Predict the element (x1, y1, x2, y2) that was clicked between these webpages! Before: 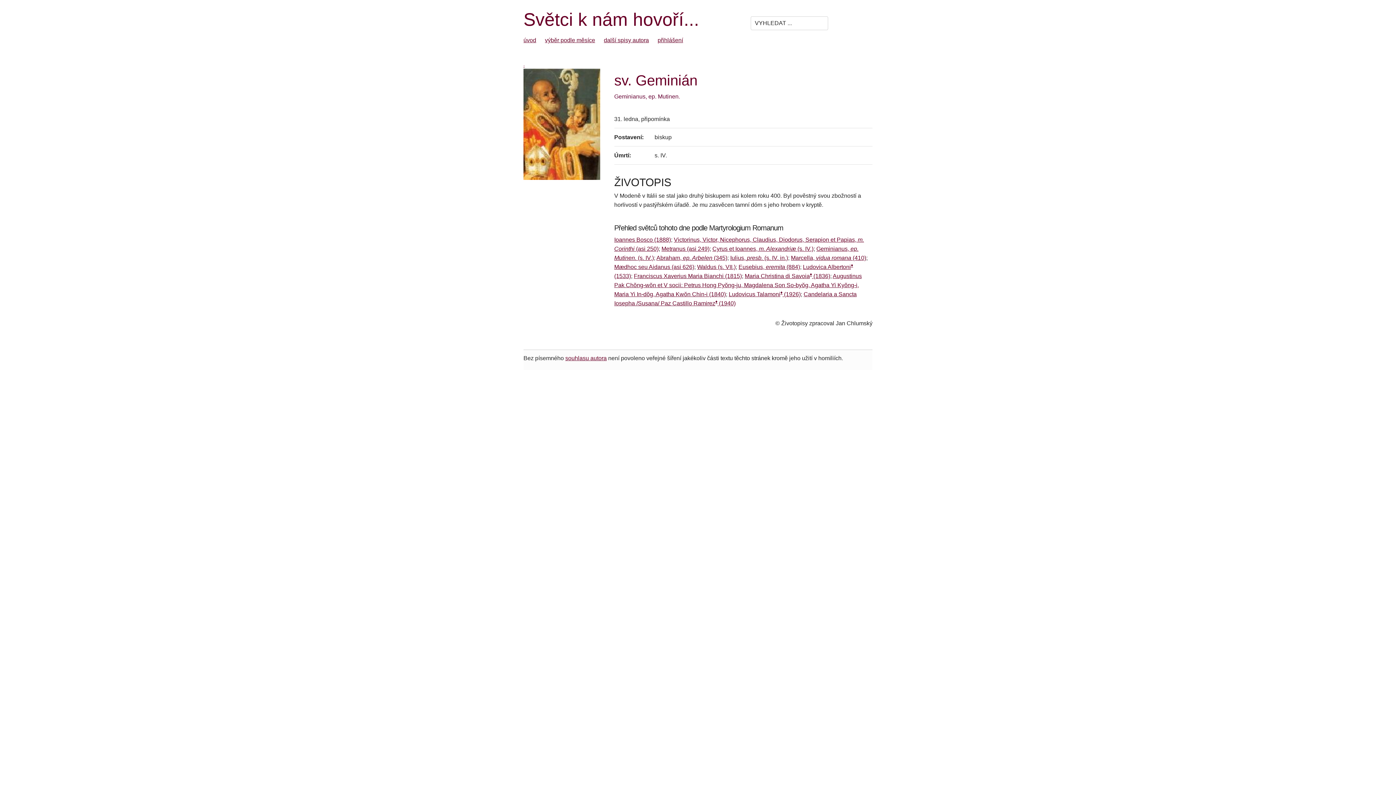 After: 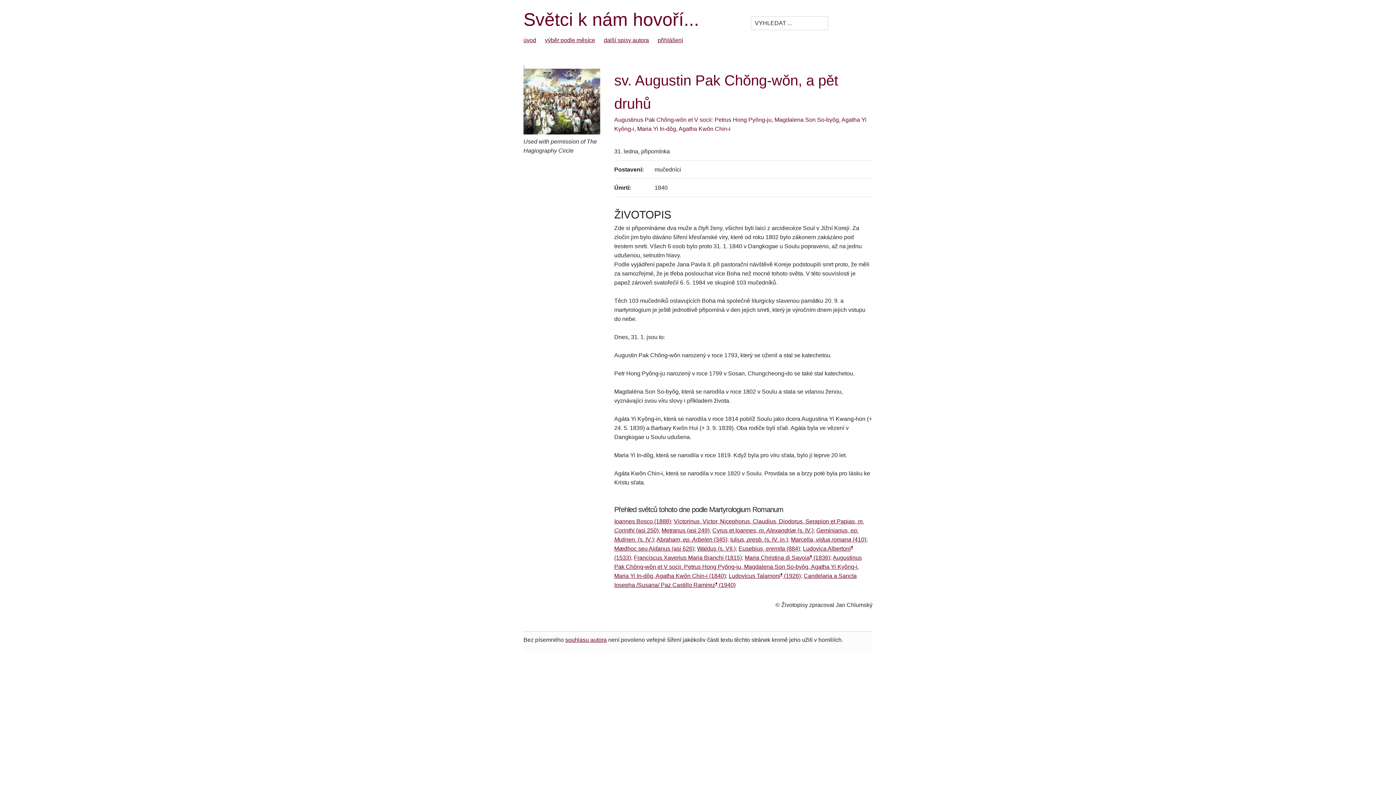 Action: label: Augustinus Pak Chŏng-wŏn et V socii: Petrus Hong Pyŏng-ju, Magdalena Son So-byŏg, Agatha Yi Kyŏng-i, Maria Yi In-dŏg, Agatha Kwŏn Chin-i (1840) bbox: (614, 273, 862, 297)